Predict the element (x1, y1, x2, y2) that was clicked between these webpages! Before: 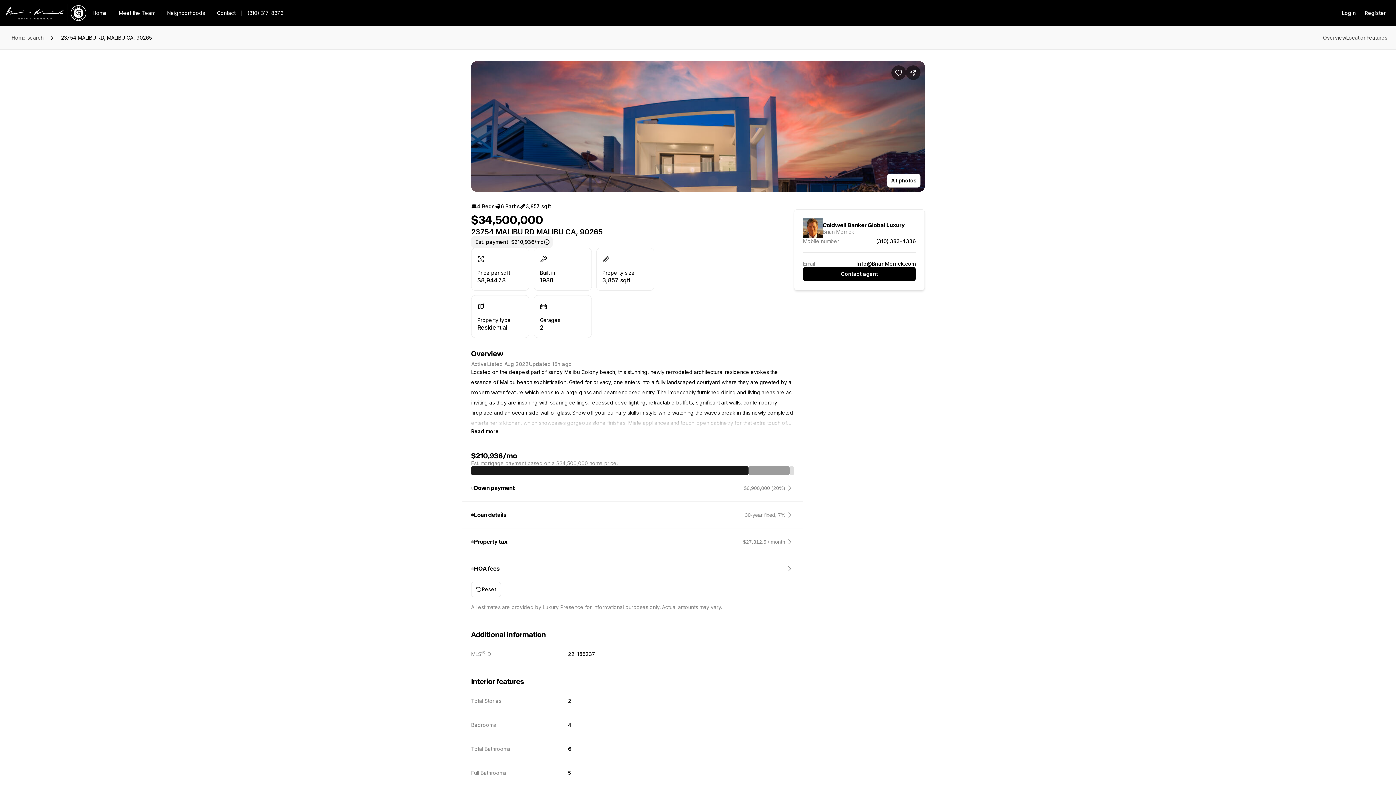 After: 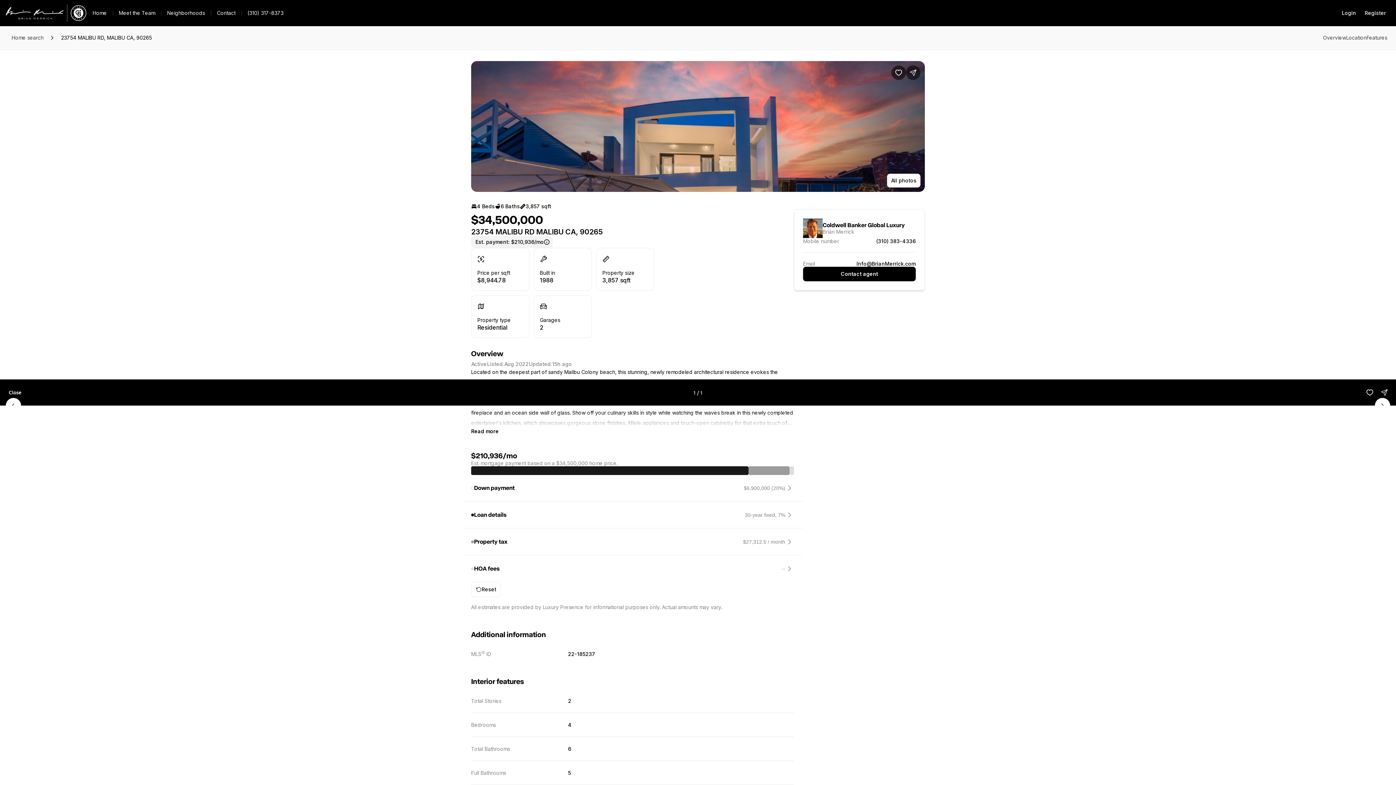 Action: bbox: (887, 173, 920, 187) label: All photos